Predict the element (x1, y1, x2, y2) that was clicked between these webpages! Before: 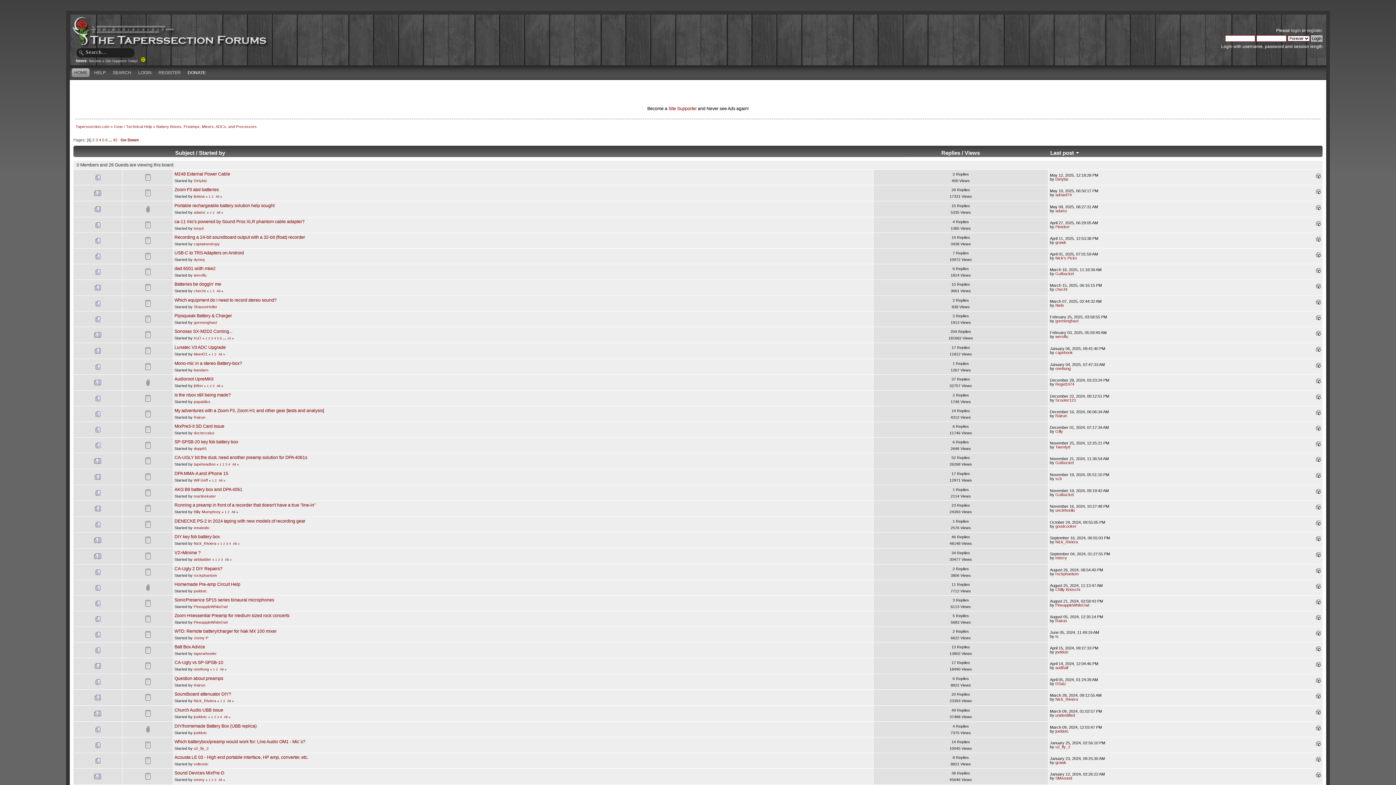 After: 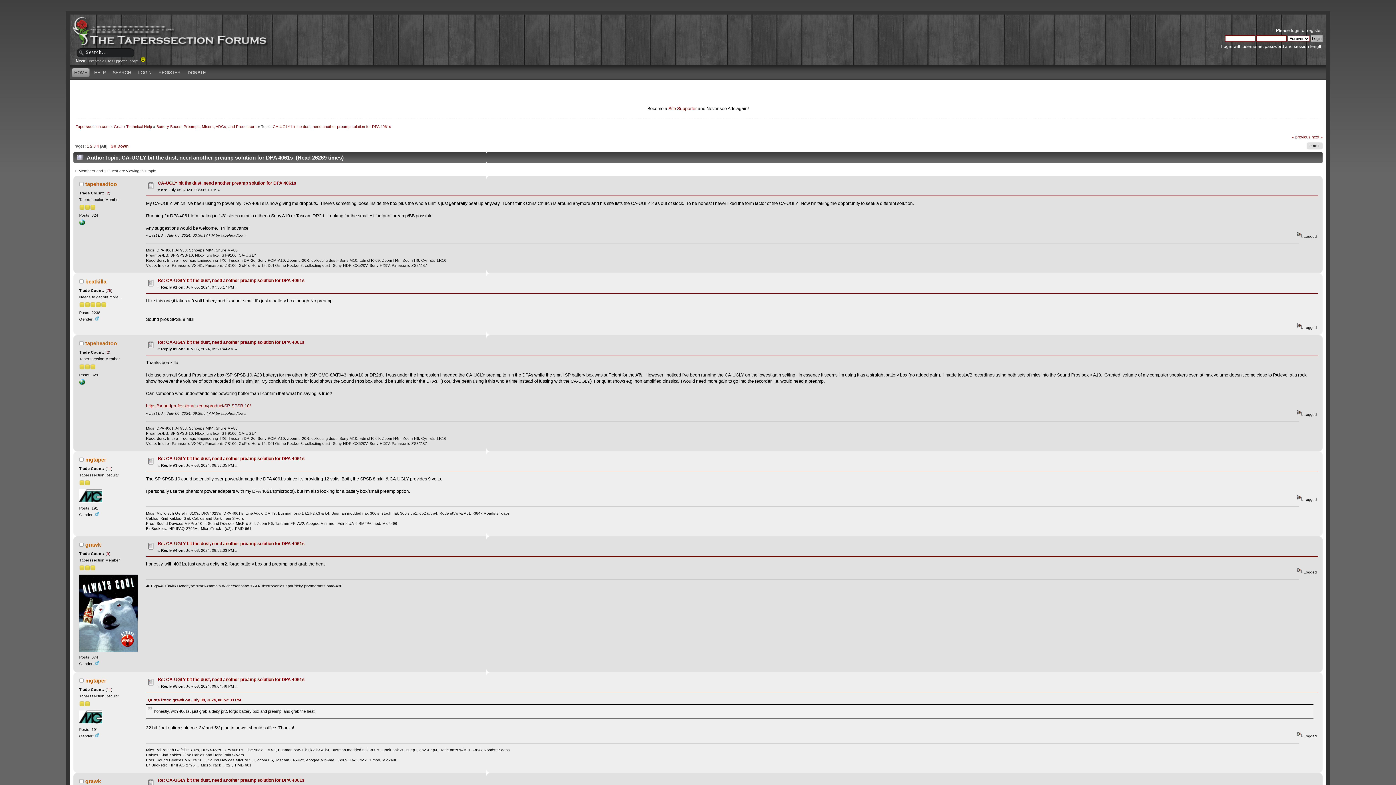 Action: bbox: (232, 462, 236, 466) label: All